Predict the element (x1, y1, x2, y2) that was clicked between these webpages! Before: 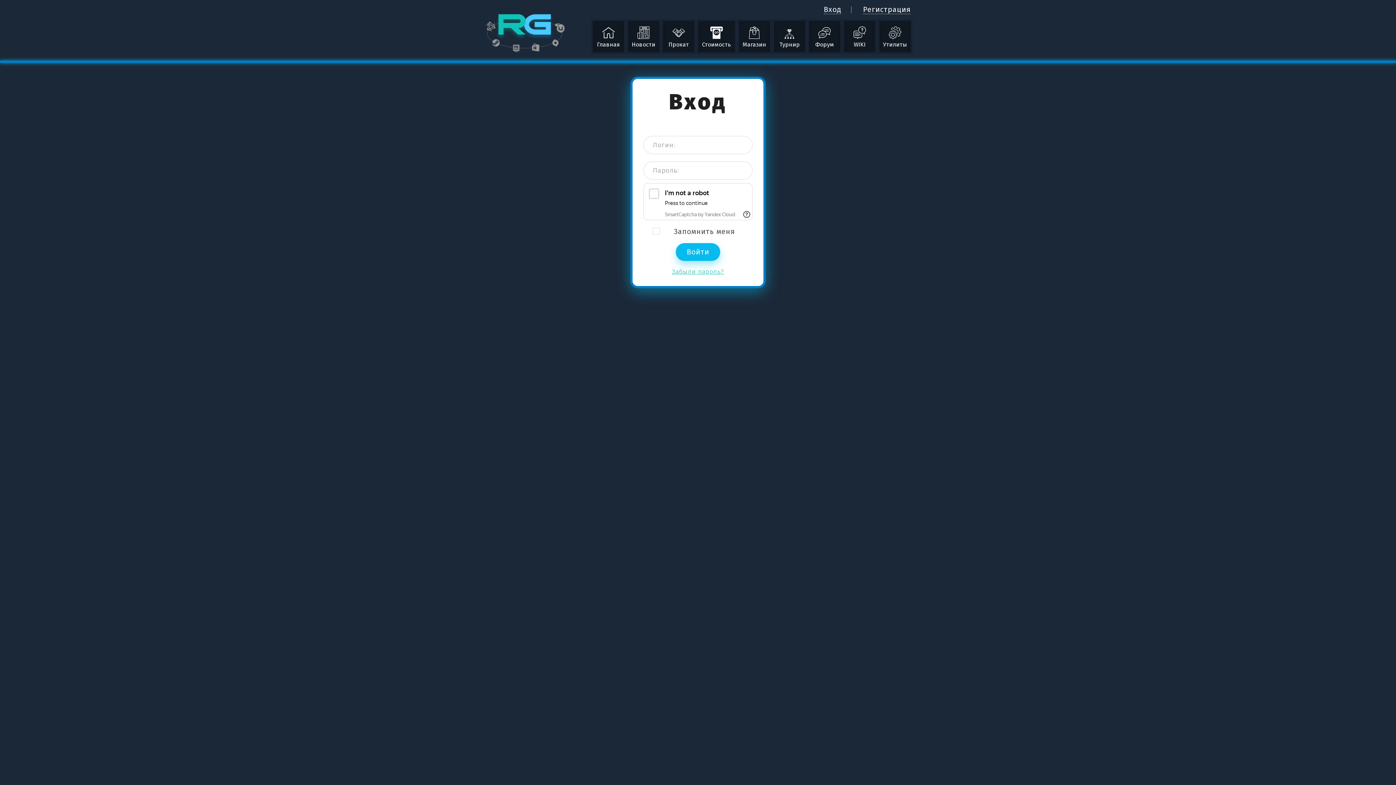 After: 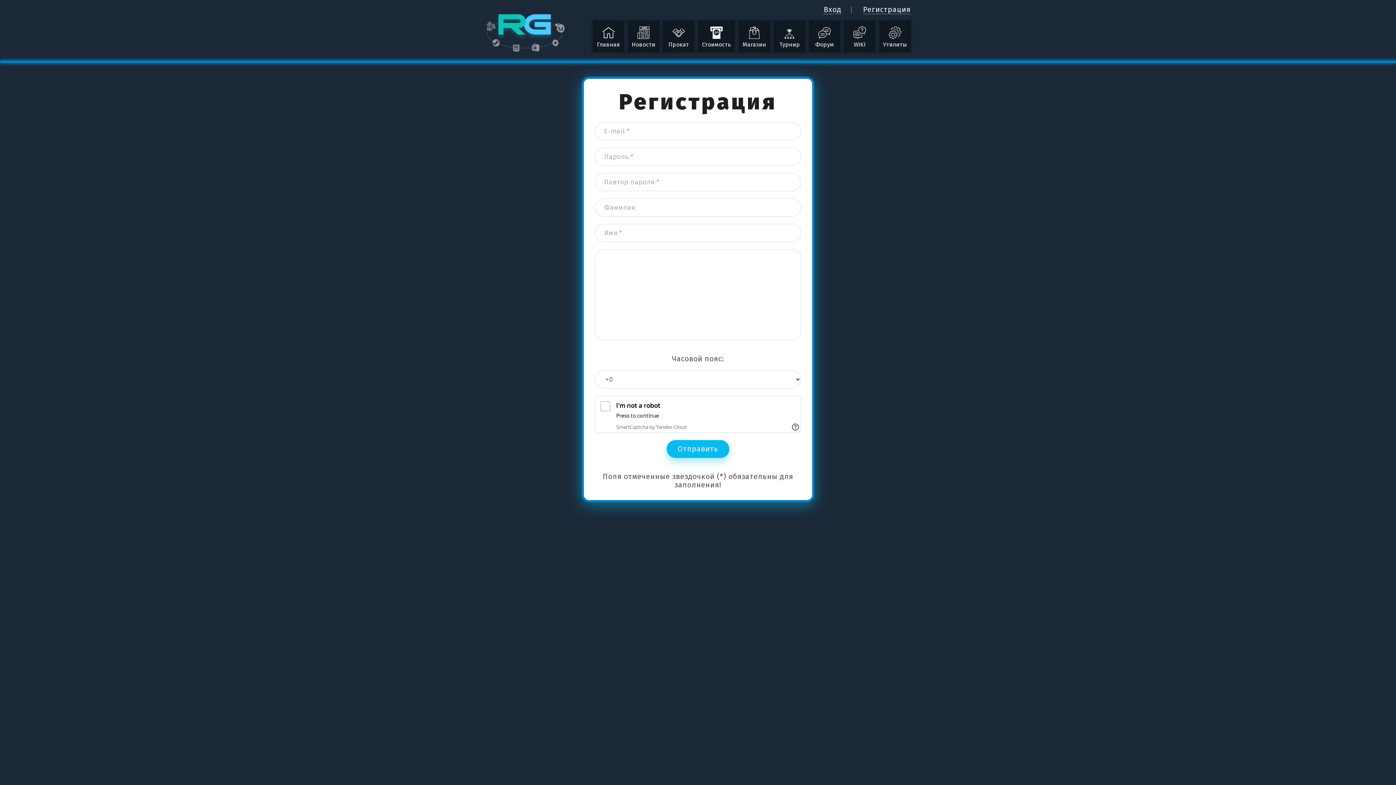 Action: bbox: (863, 5, 910, 14) label: Регистрация